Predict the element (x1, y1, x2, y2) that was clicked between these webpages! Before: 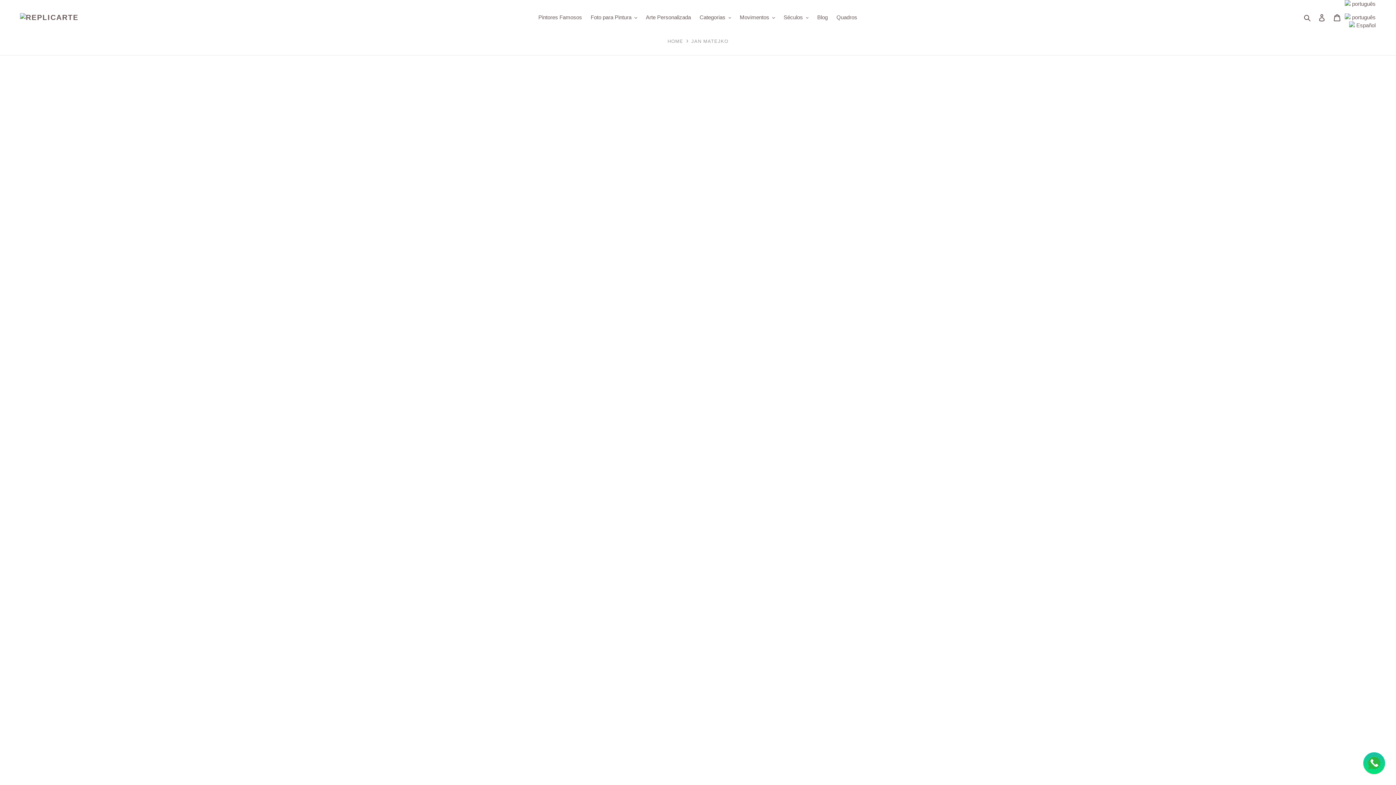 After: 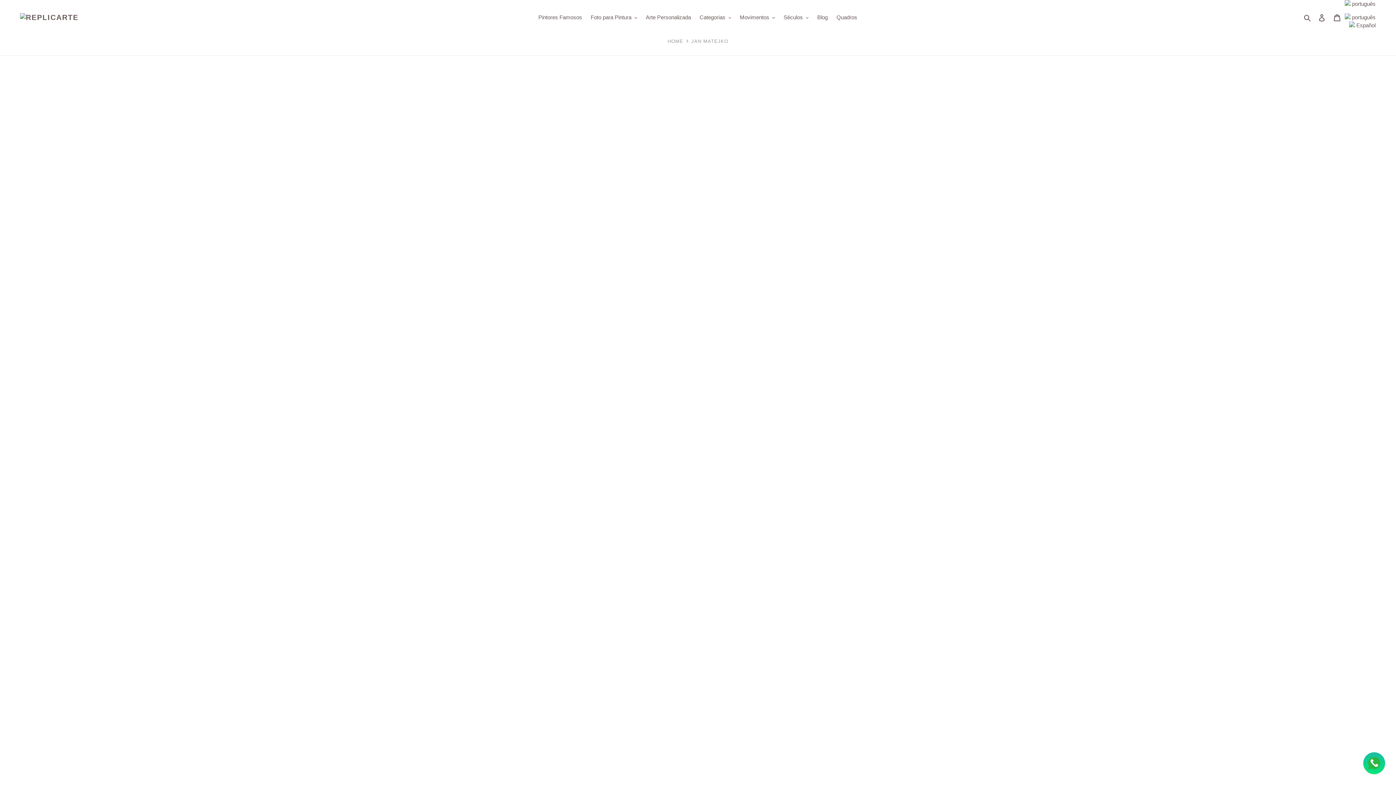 Action: label: Folclore E Mitologia bbox: (0, 285, 46, 292)